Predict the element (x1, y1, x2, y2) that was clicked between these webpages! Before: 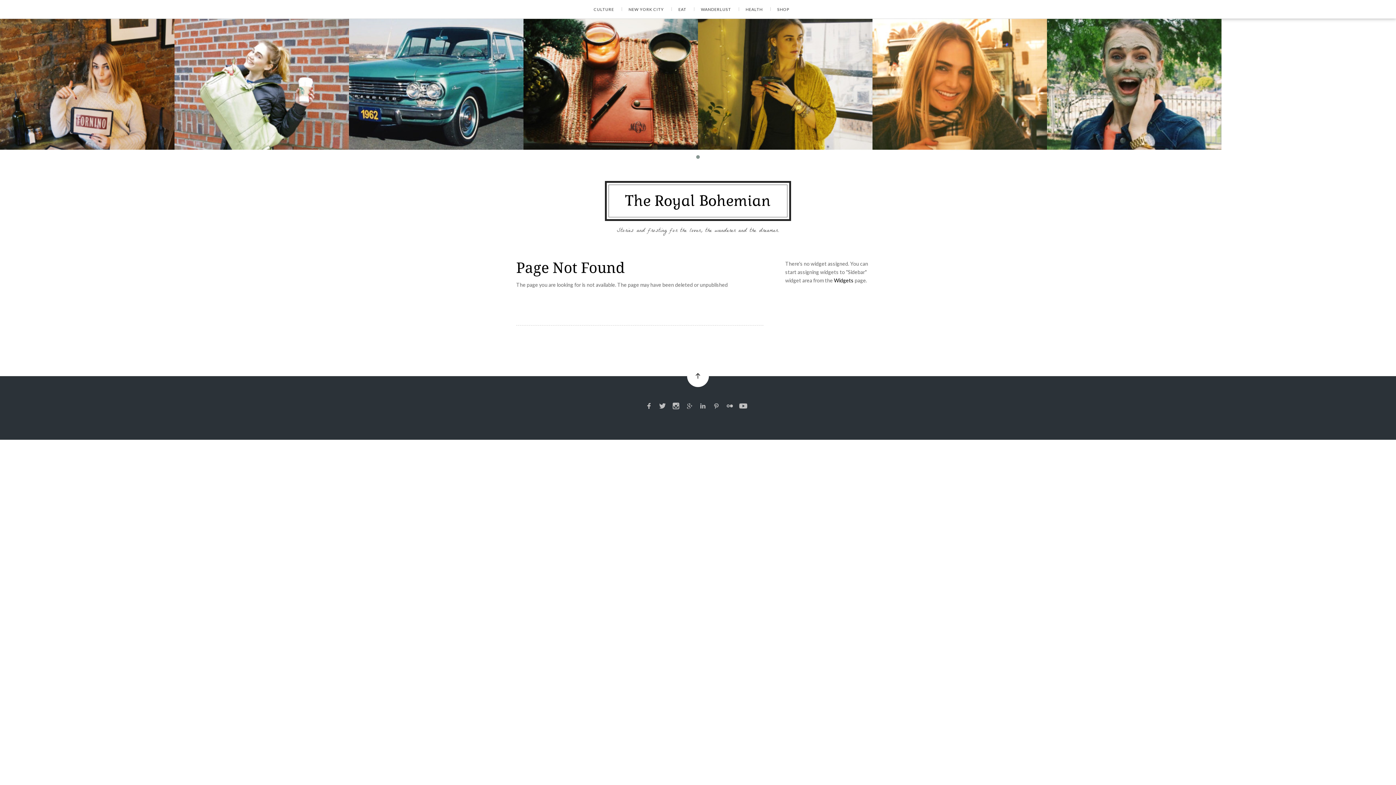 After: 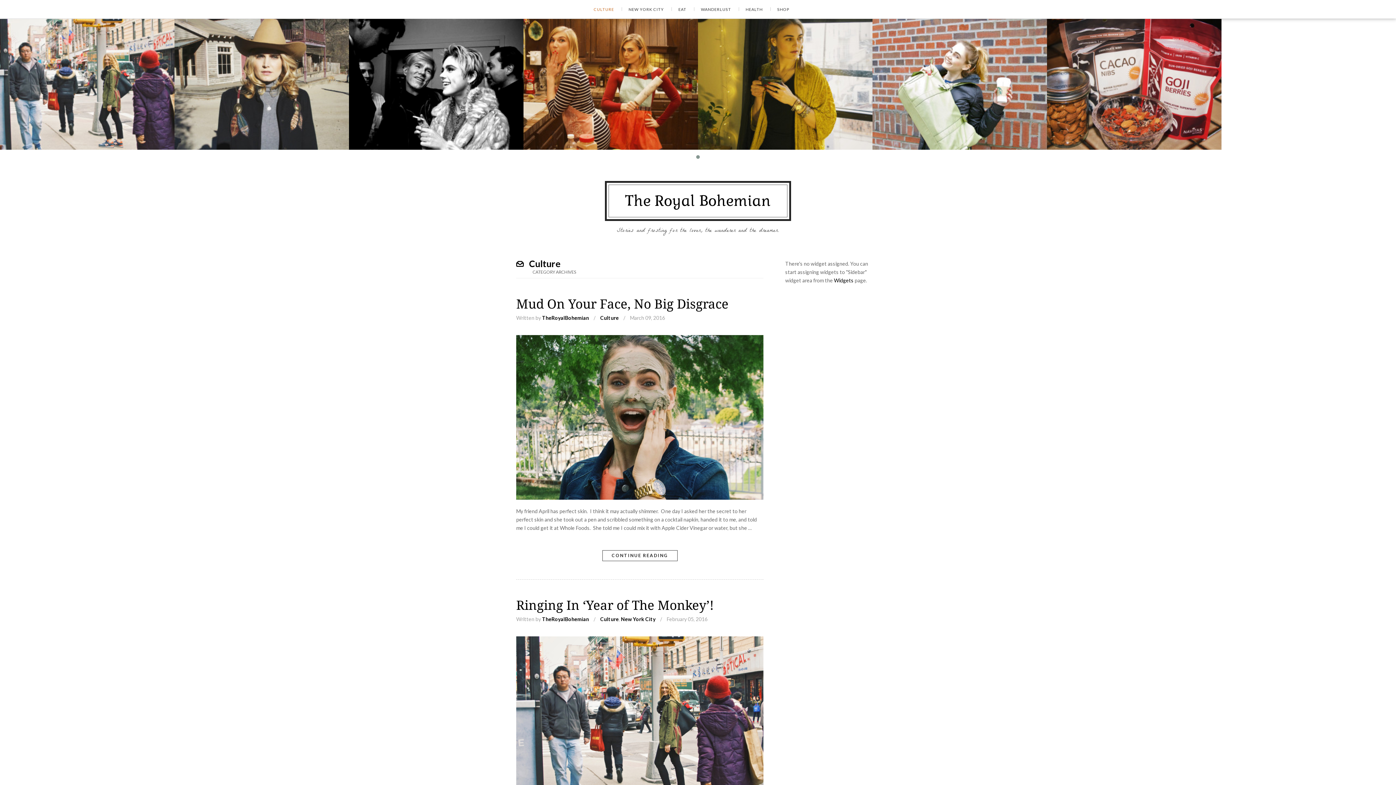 Action: label: Culture bbox: (1058, 133, 1072, 138)